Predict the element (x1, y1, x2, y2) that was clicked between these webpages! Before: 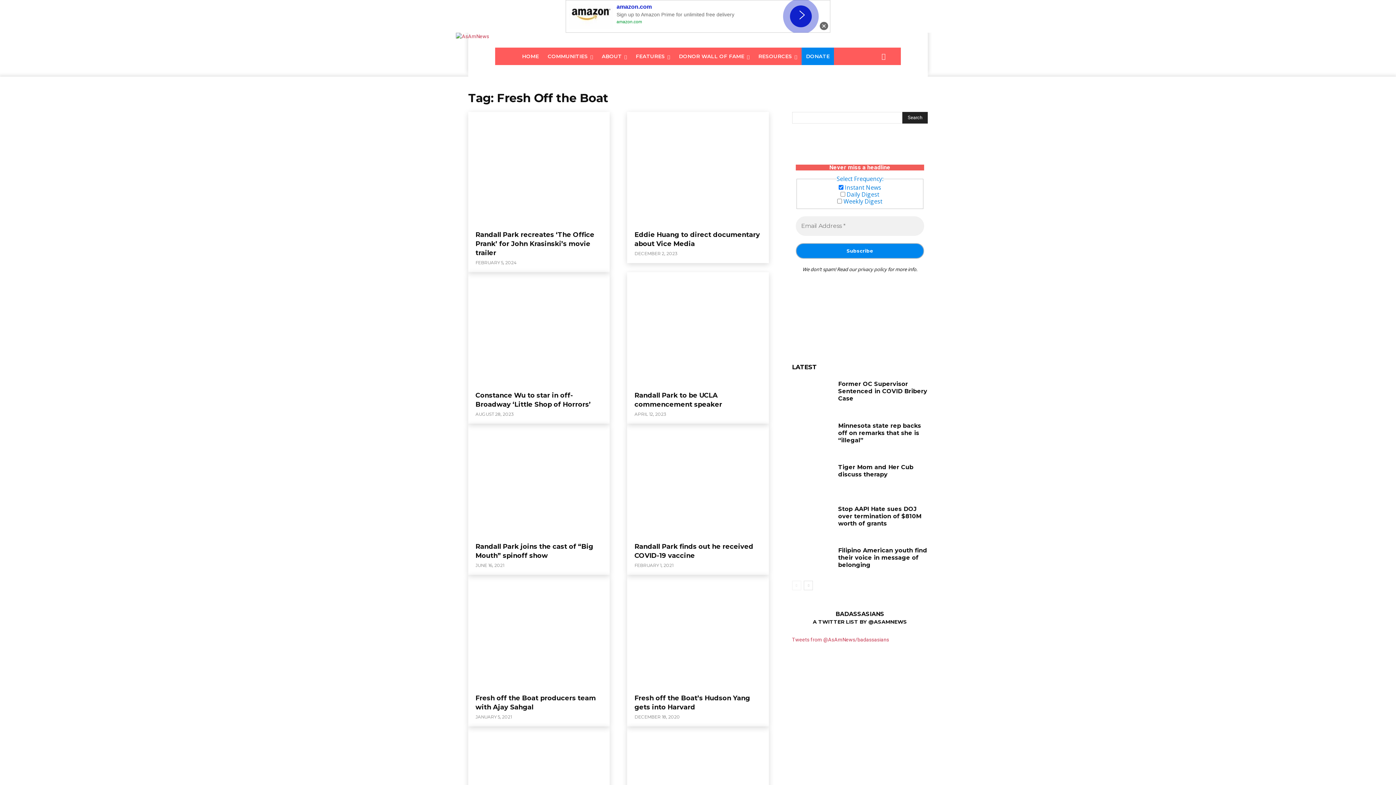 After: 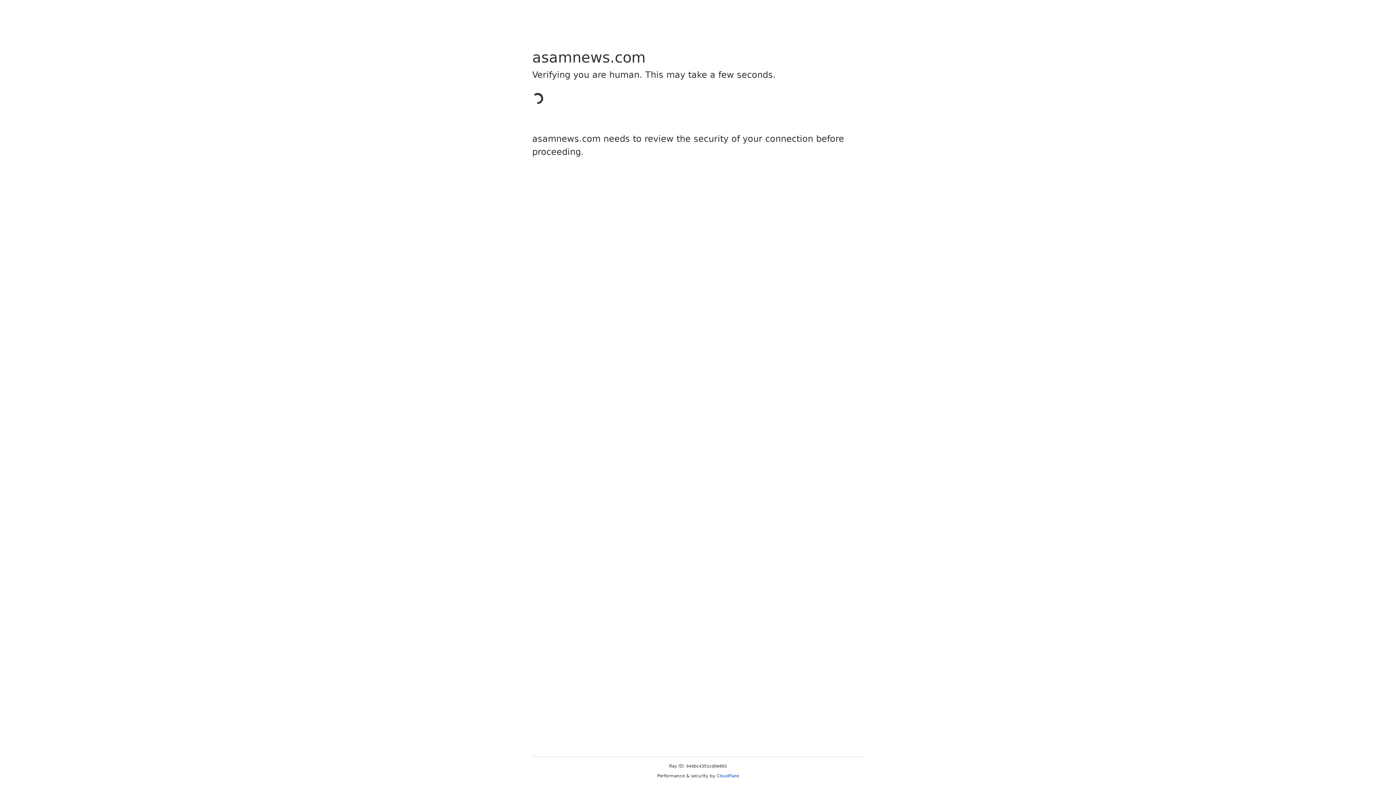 Action: label: Stop AAPI Hate sues DOJ over termination of $810M worth of grants bbox: (838, 505, 921, 527)